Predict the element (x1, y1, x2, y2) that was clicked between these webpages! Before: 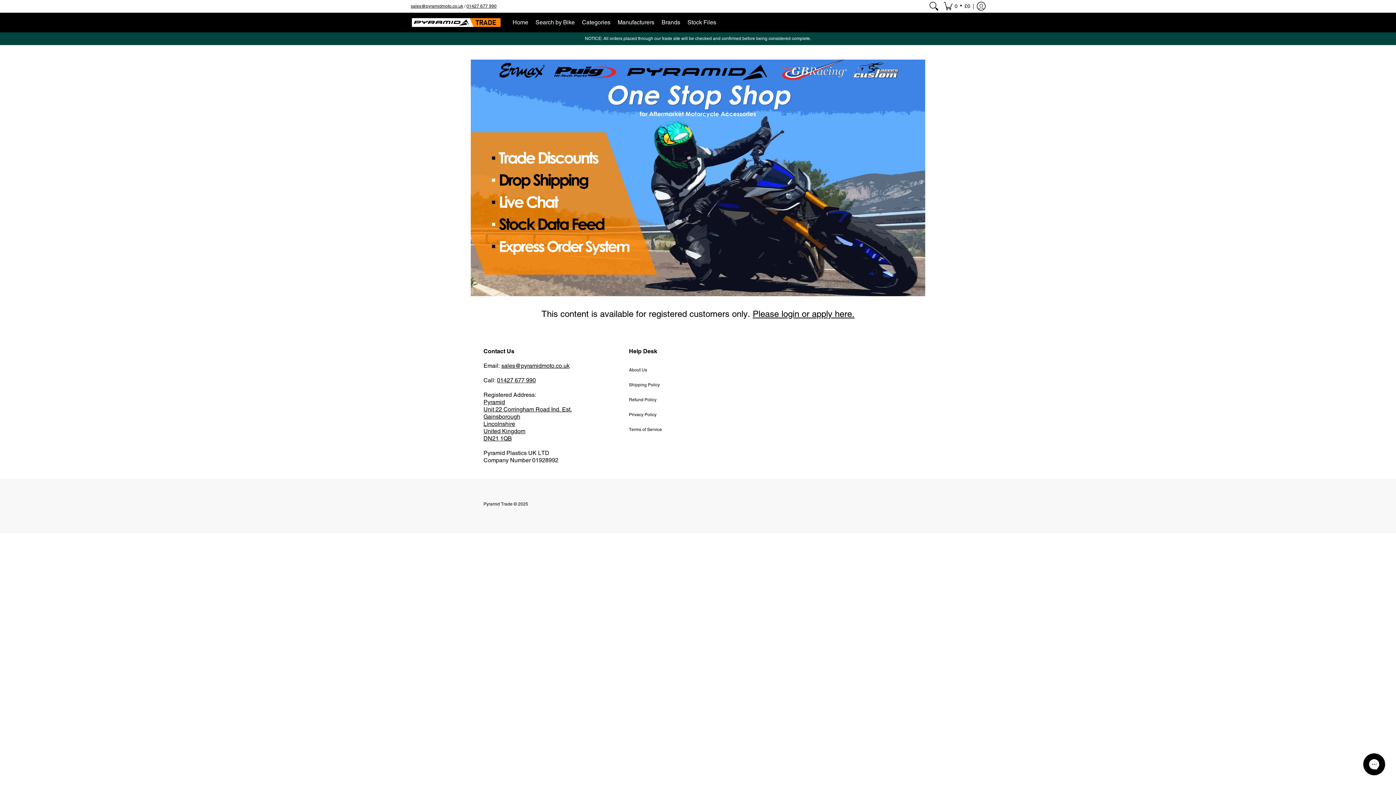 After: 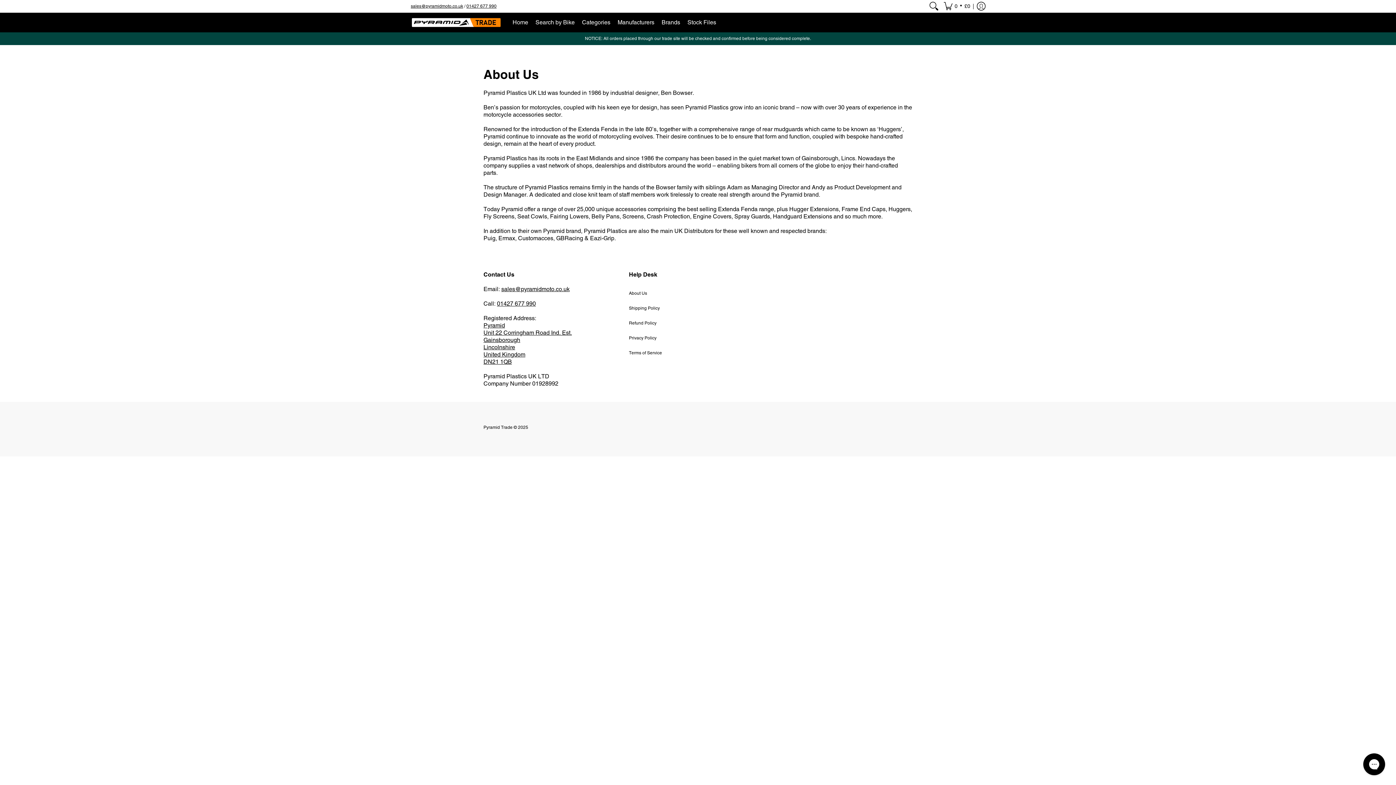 Action: bbox: (629, 367, 647, 372) label: About Us